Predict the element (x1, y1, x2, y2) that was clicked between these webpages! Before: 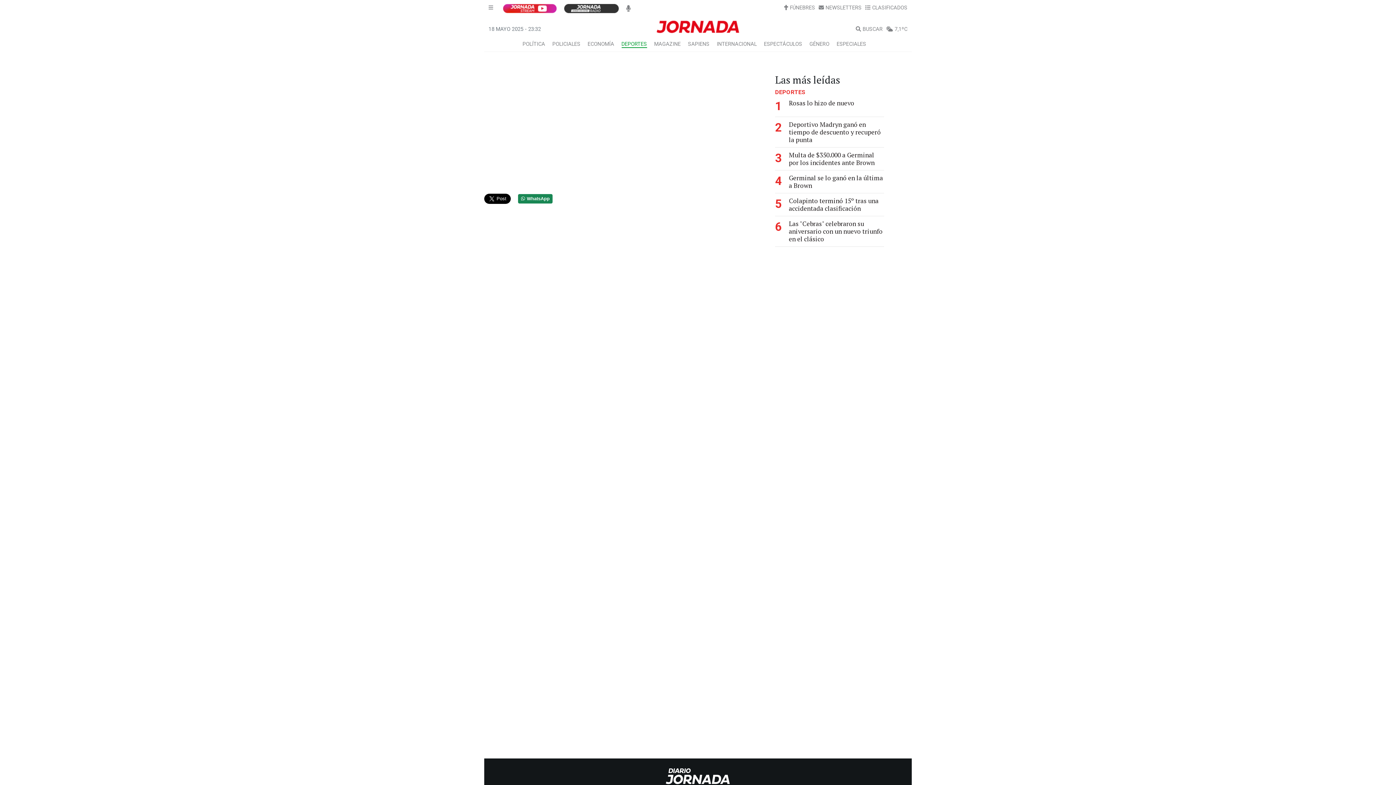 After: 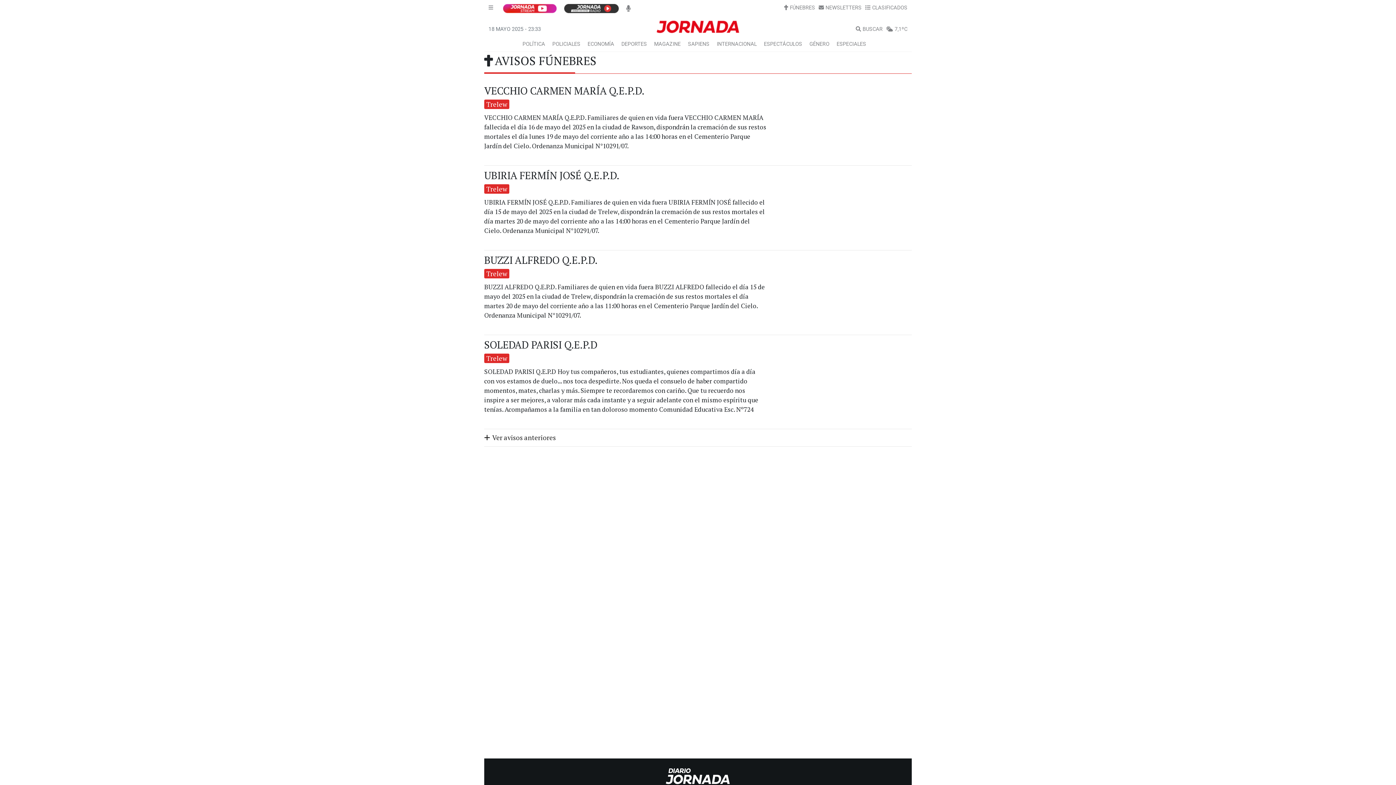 Action: bbox: (784, 4, 815, 10) label: FÚNEBRES